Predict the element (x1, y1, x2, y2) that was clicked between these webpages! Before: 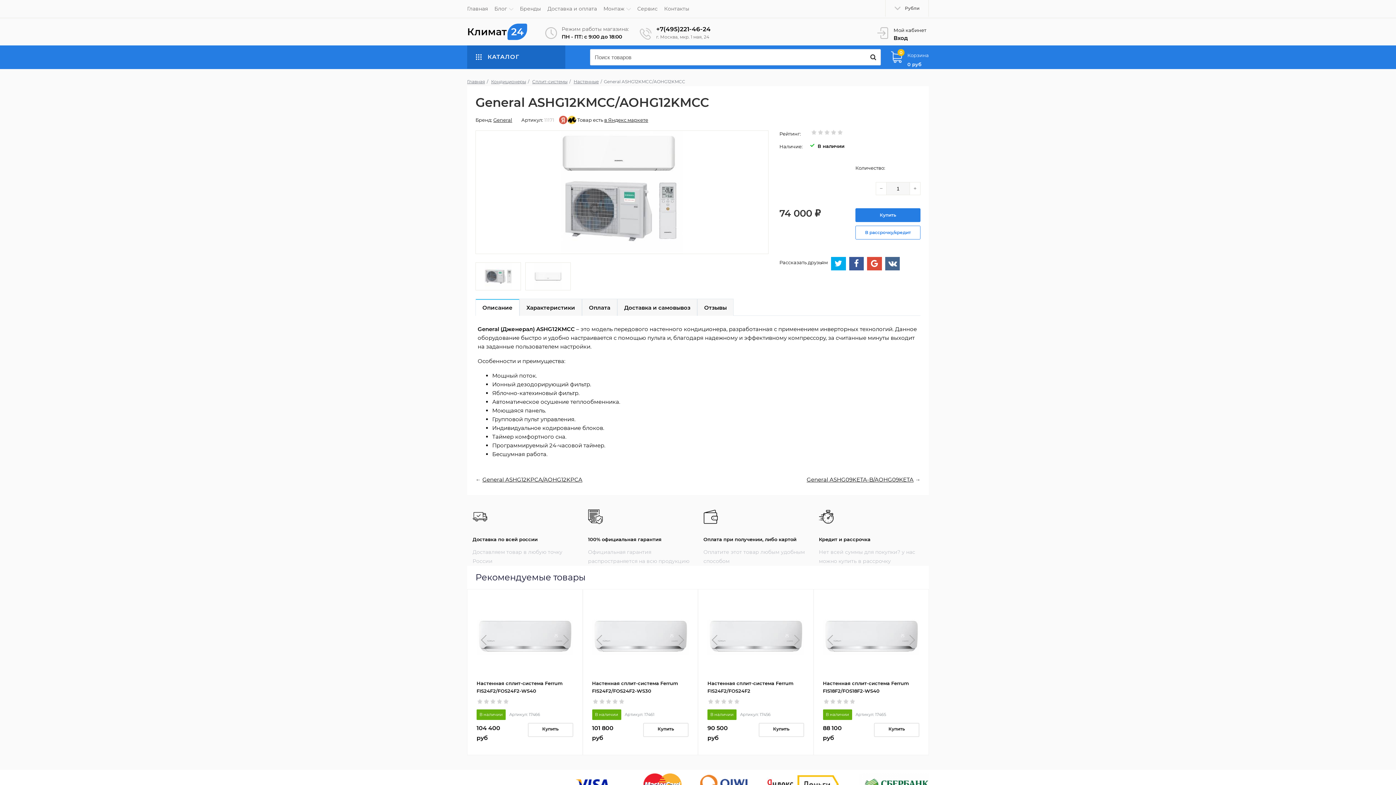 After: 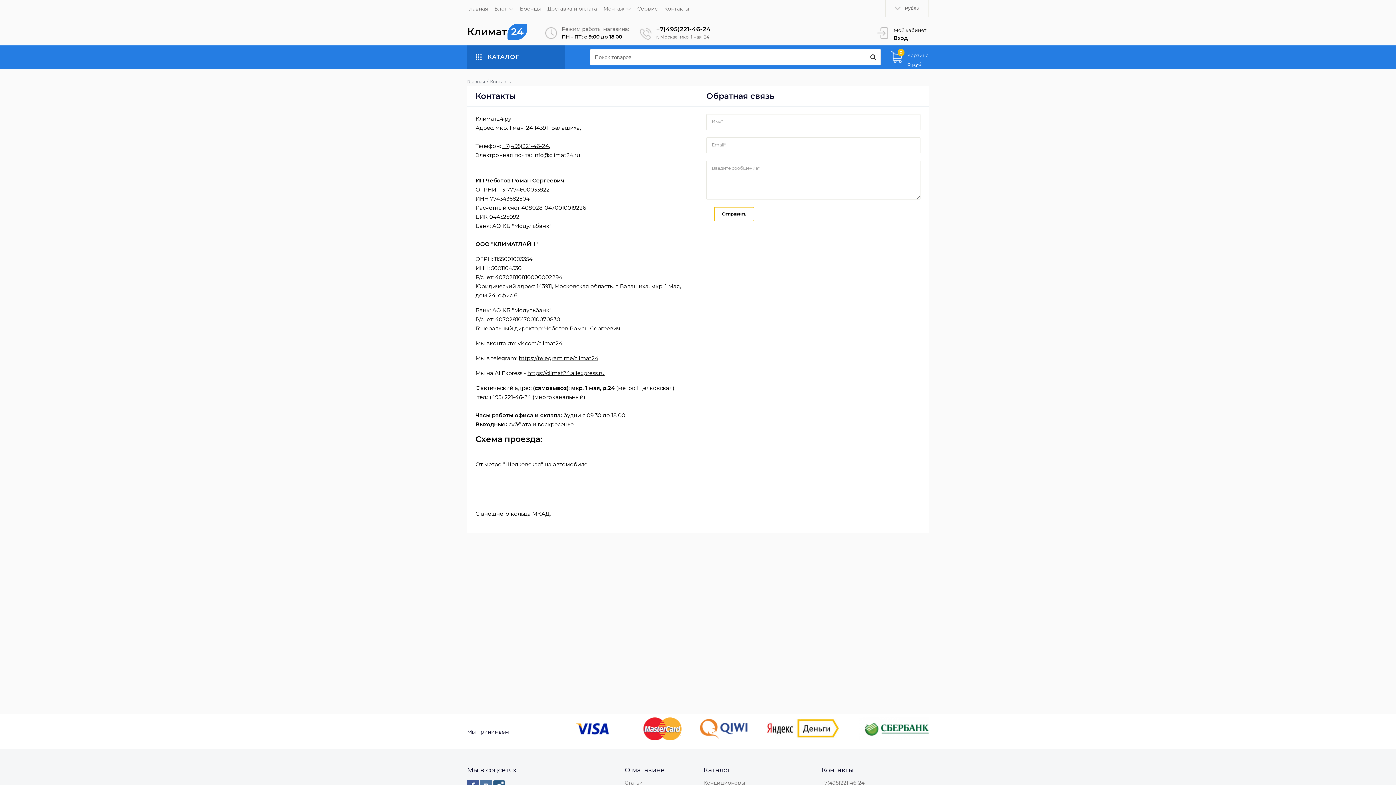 Action: label: Контакты bbox: (660, 0, 692, 17)